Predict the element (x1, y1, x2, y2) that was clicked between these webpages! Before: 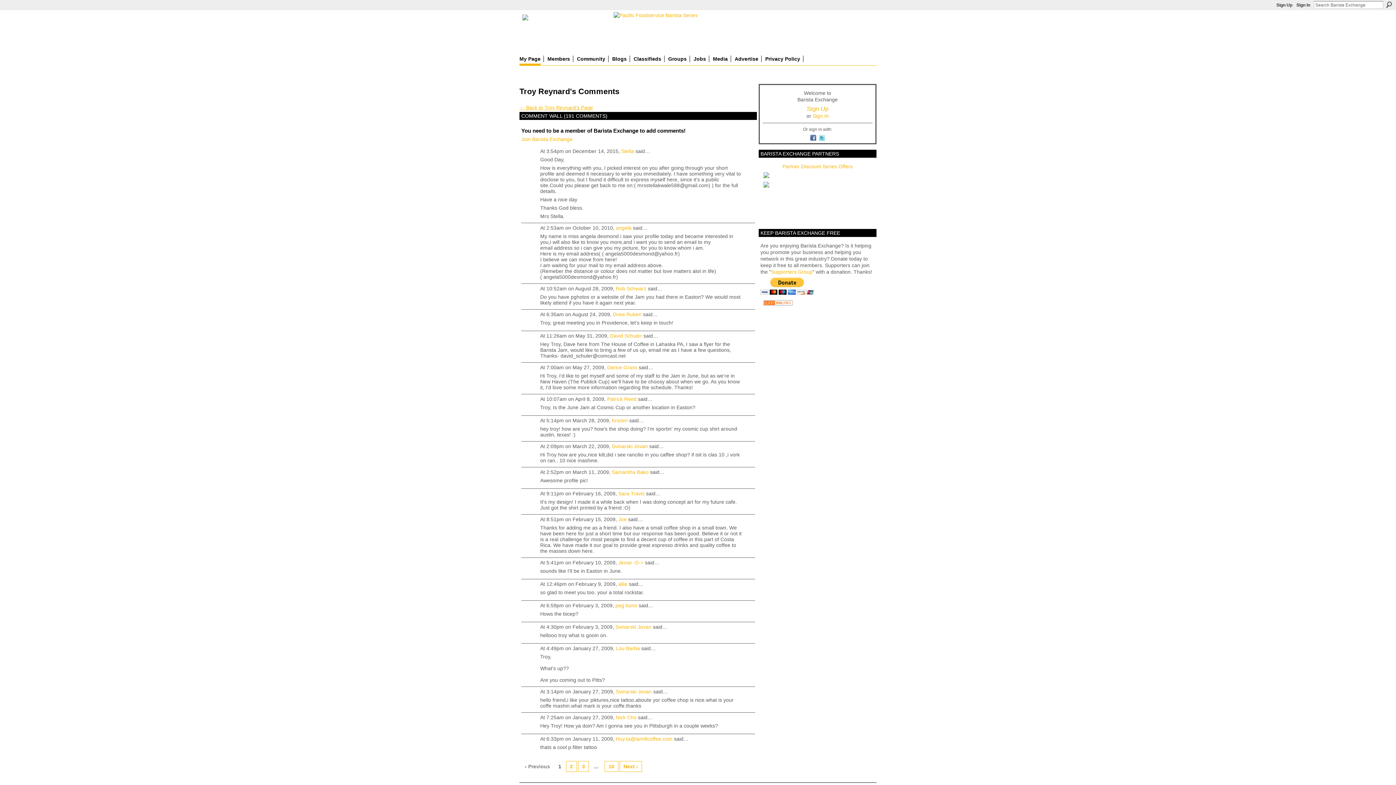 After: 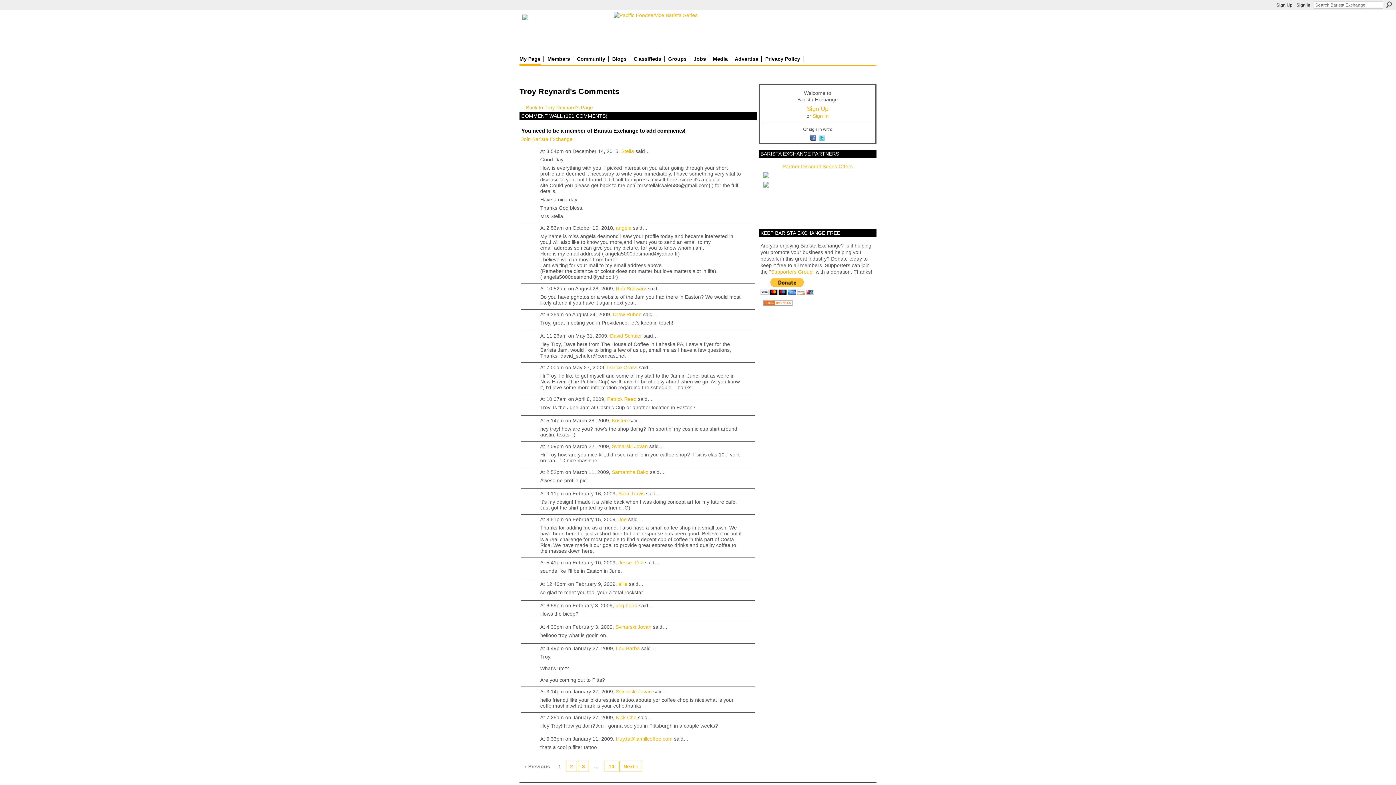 Action: bbox: (760, 172, 874, 178)